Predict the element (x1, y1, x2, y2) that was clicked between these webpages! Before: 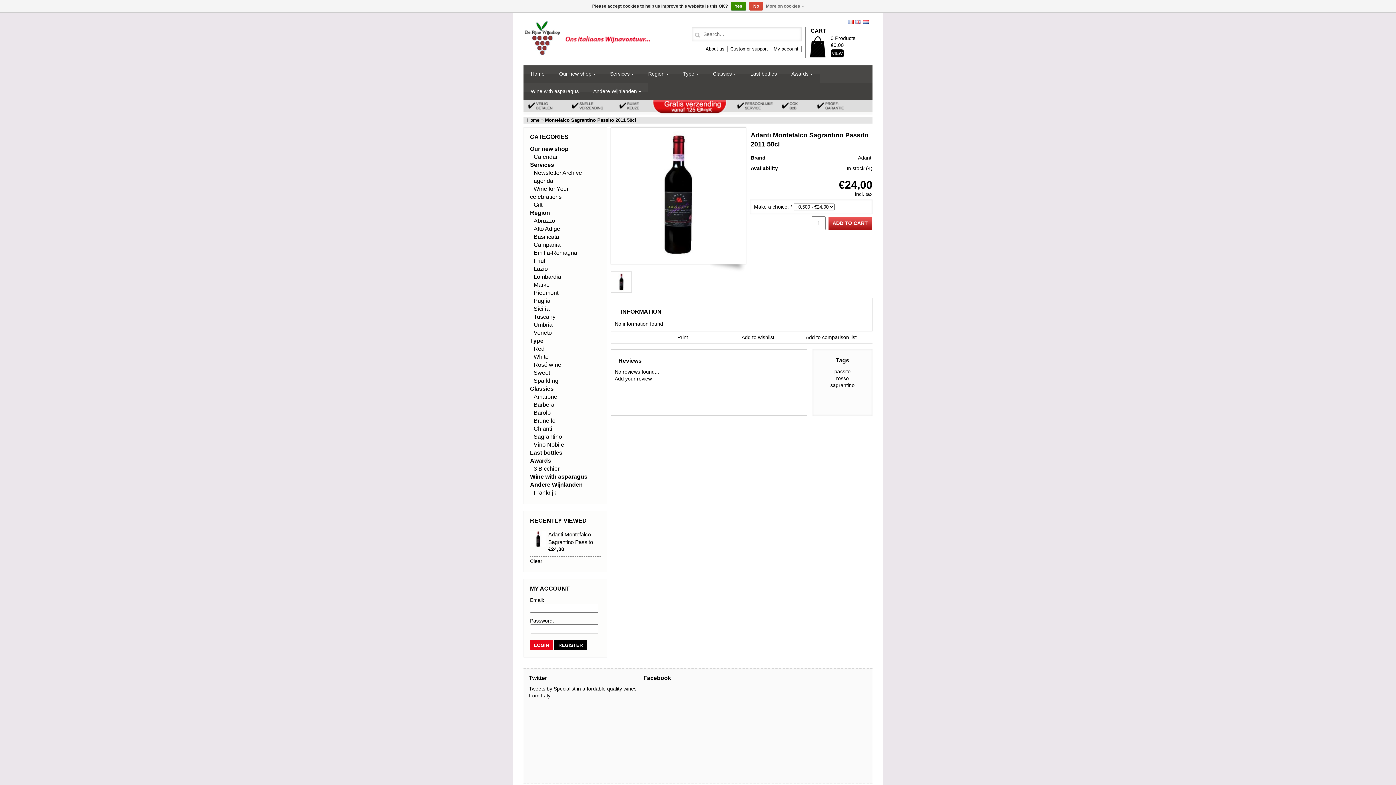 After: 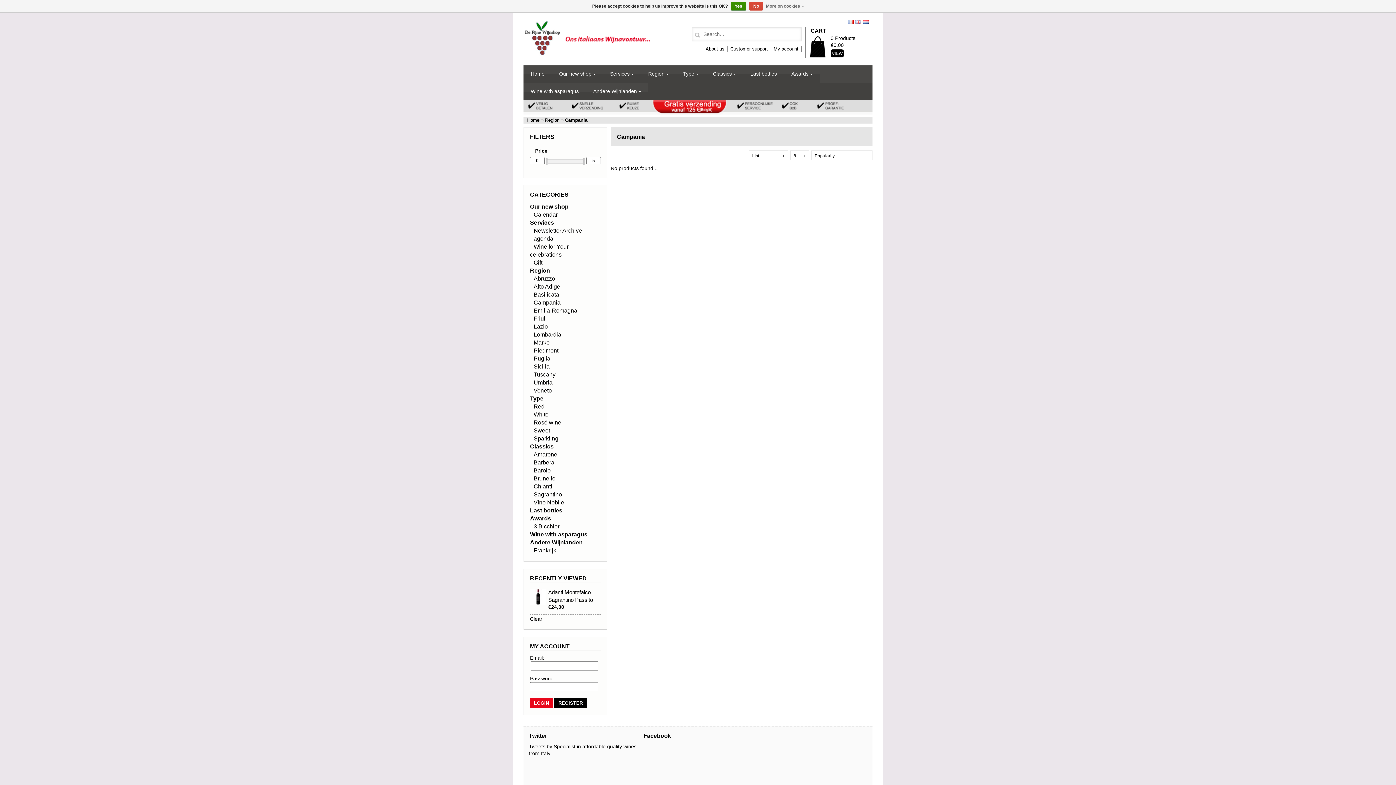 Action: bbox: (533, 241, 560, 248) label: Campania